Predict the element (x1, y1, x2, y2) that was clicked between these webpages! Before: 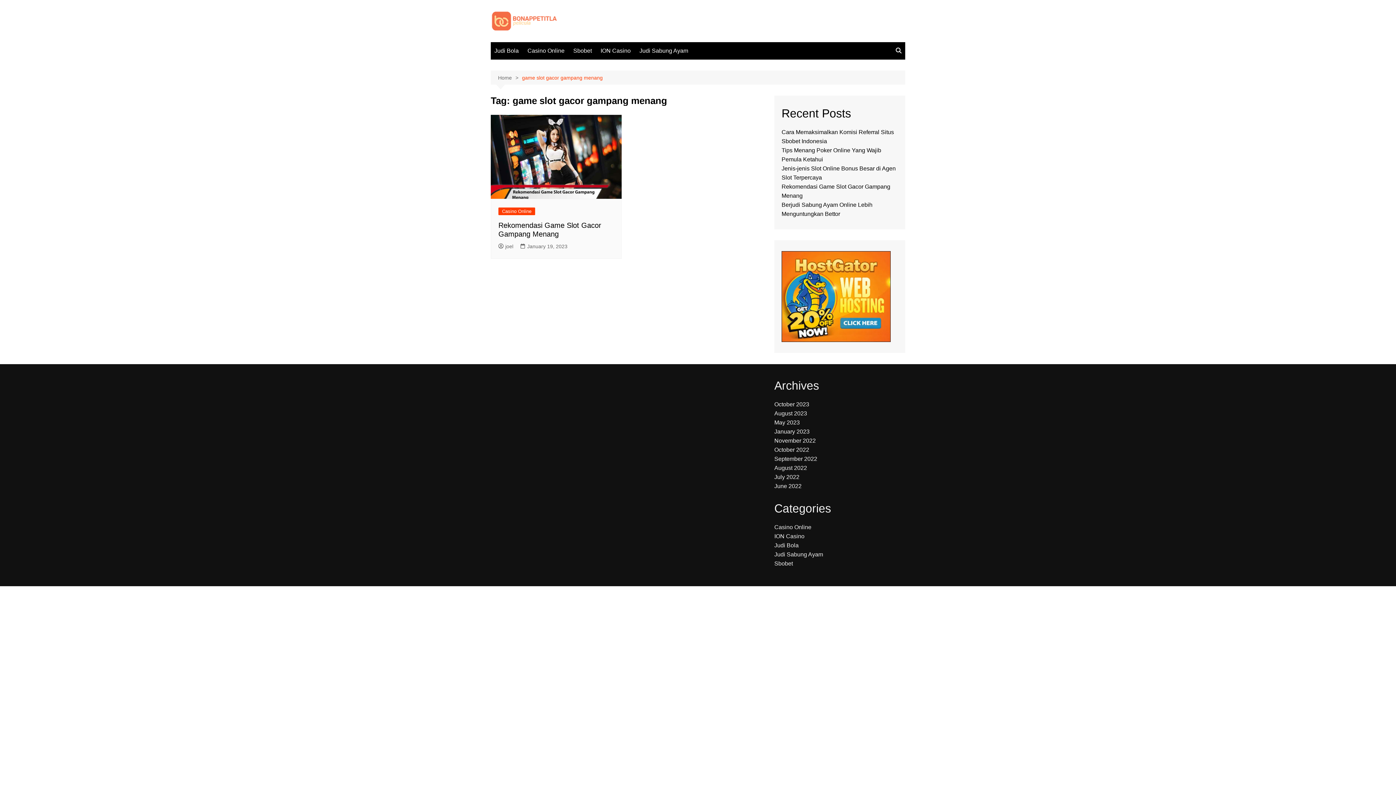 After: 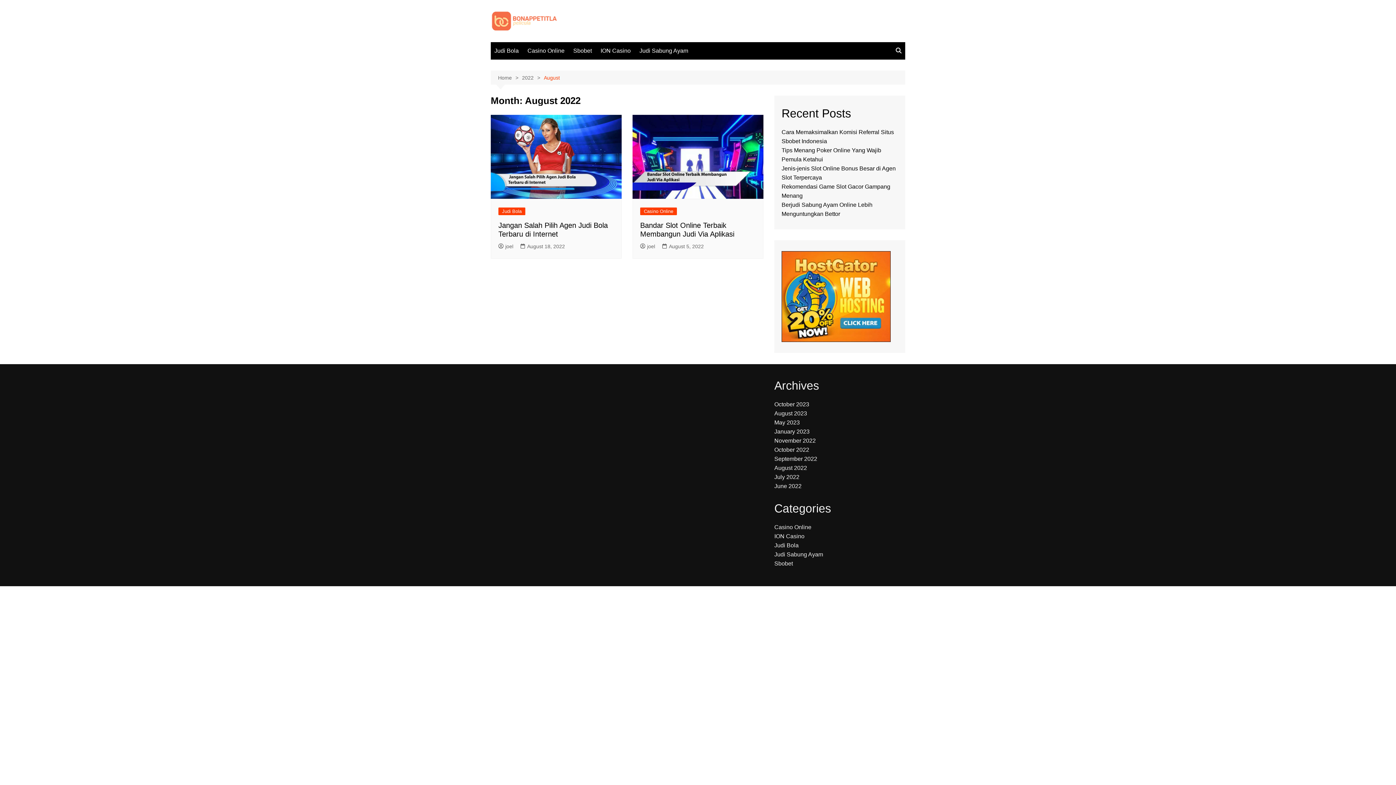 Action: bbox: (774, 465, 807, 471) label: August 2022